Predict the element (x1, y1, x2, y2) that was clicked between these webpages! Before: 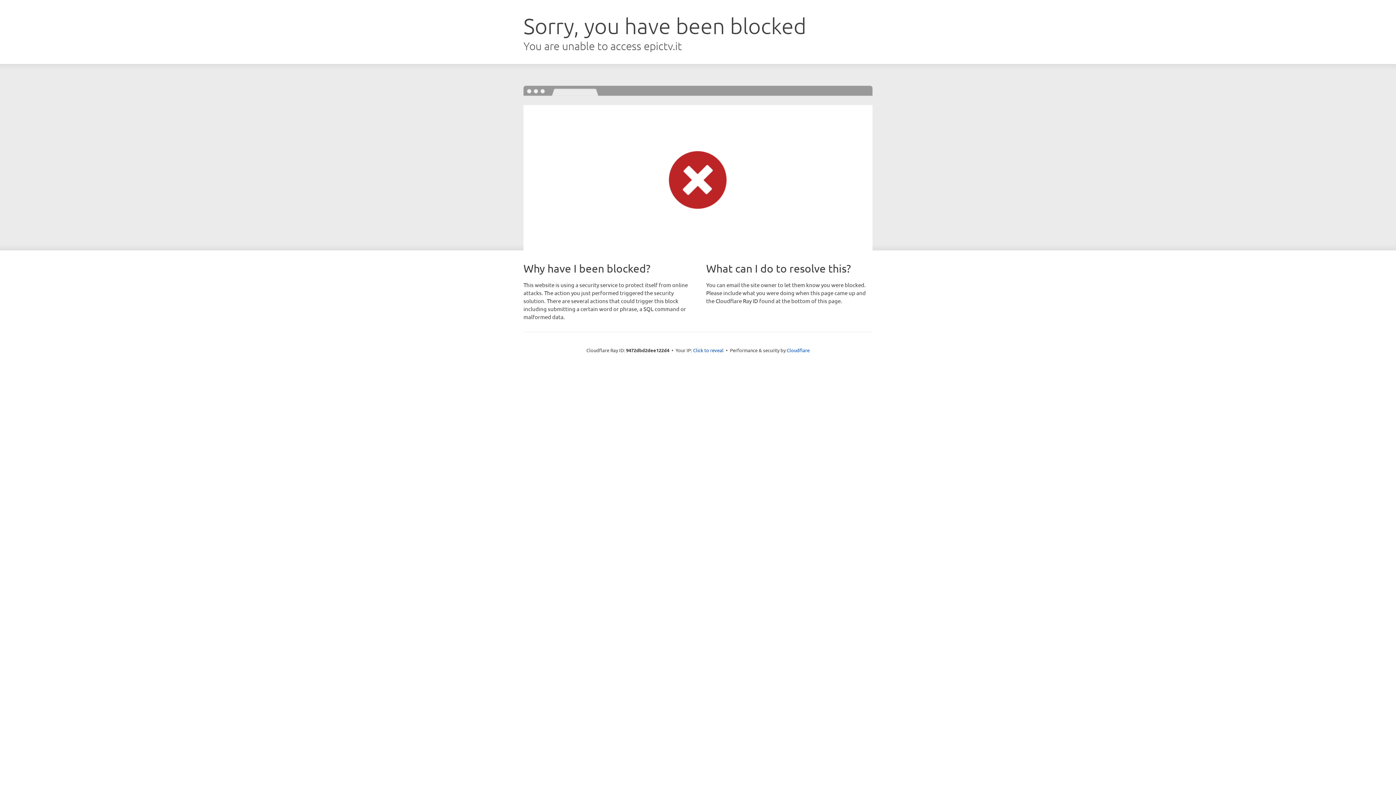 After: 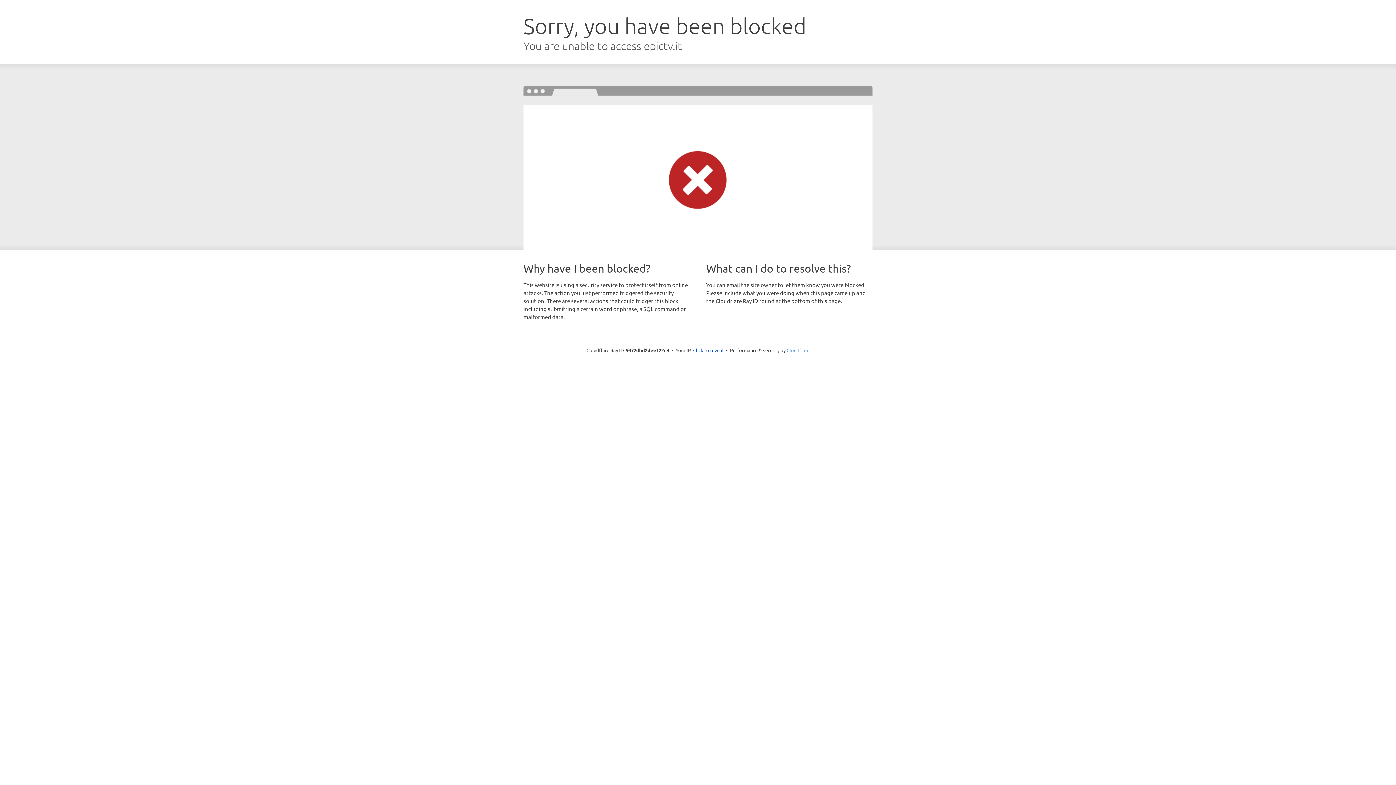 Action: bbox: (786, 347, 809, 353) label: Cloudflare